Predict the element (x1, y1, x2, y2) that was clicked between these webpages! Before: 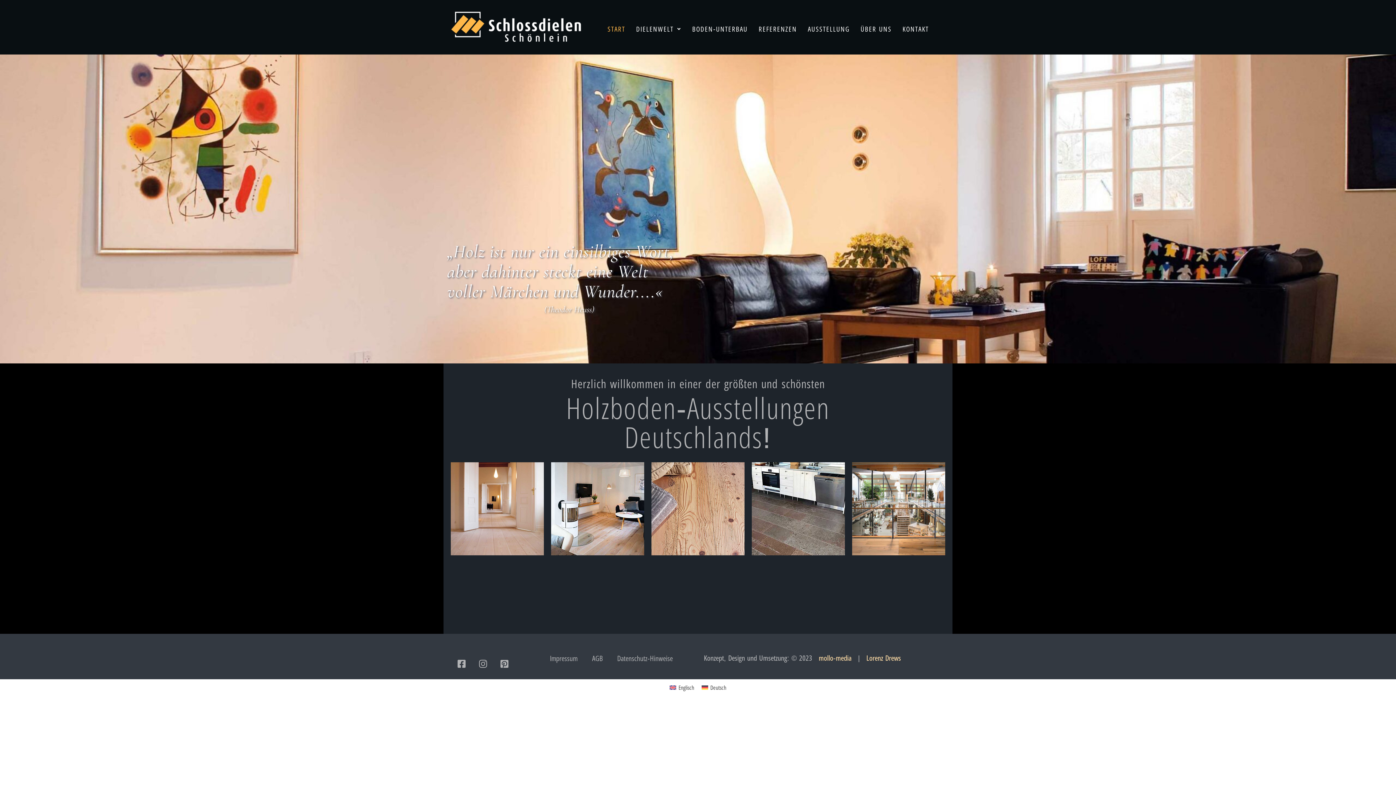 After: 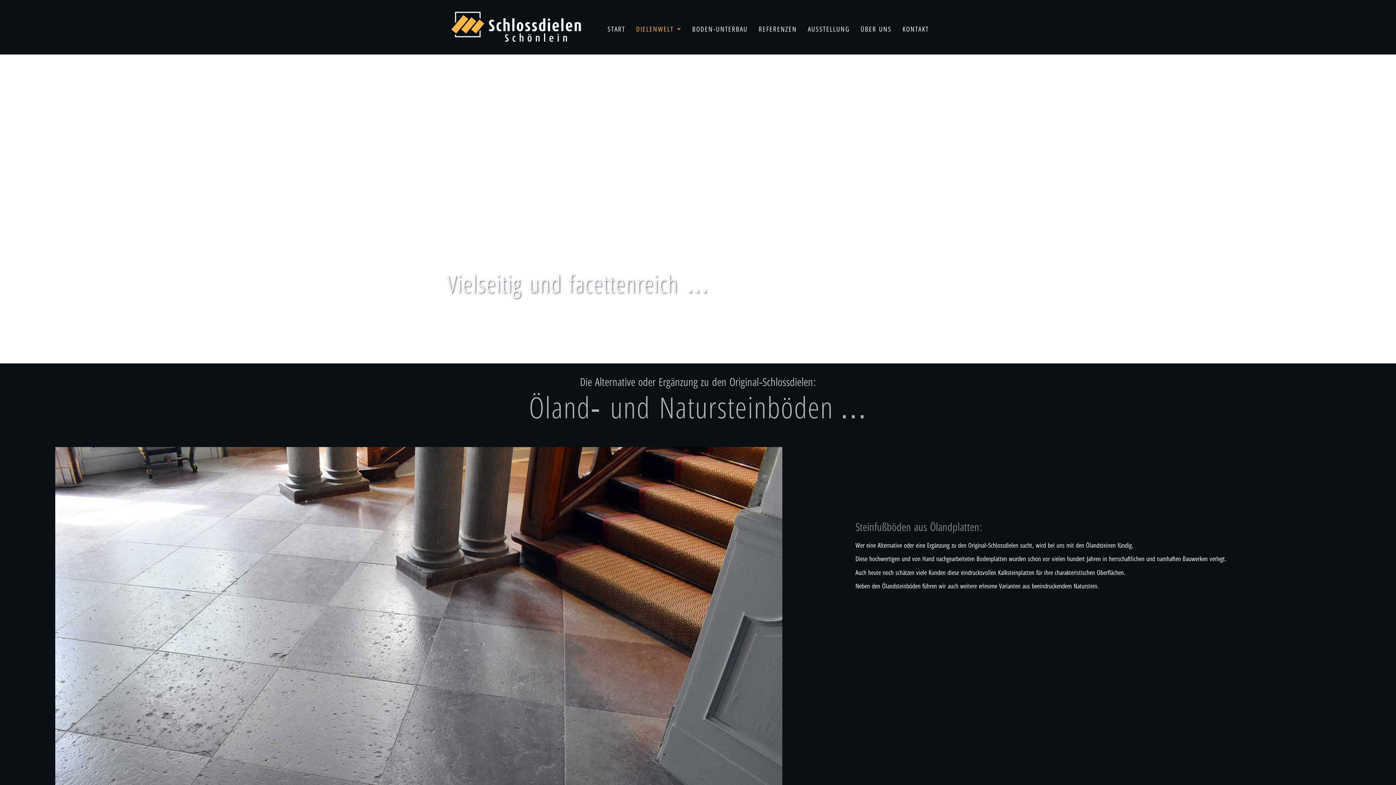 Action: bbox: (752, 462, 845, 555)